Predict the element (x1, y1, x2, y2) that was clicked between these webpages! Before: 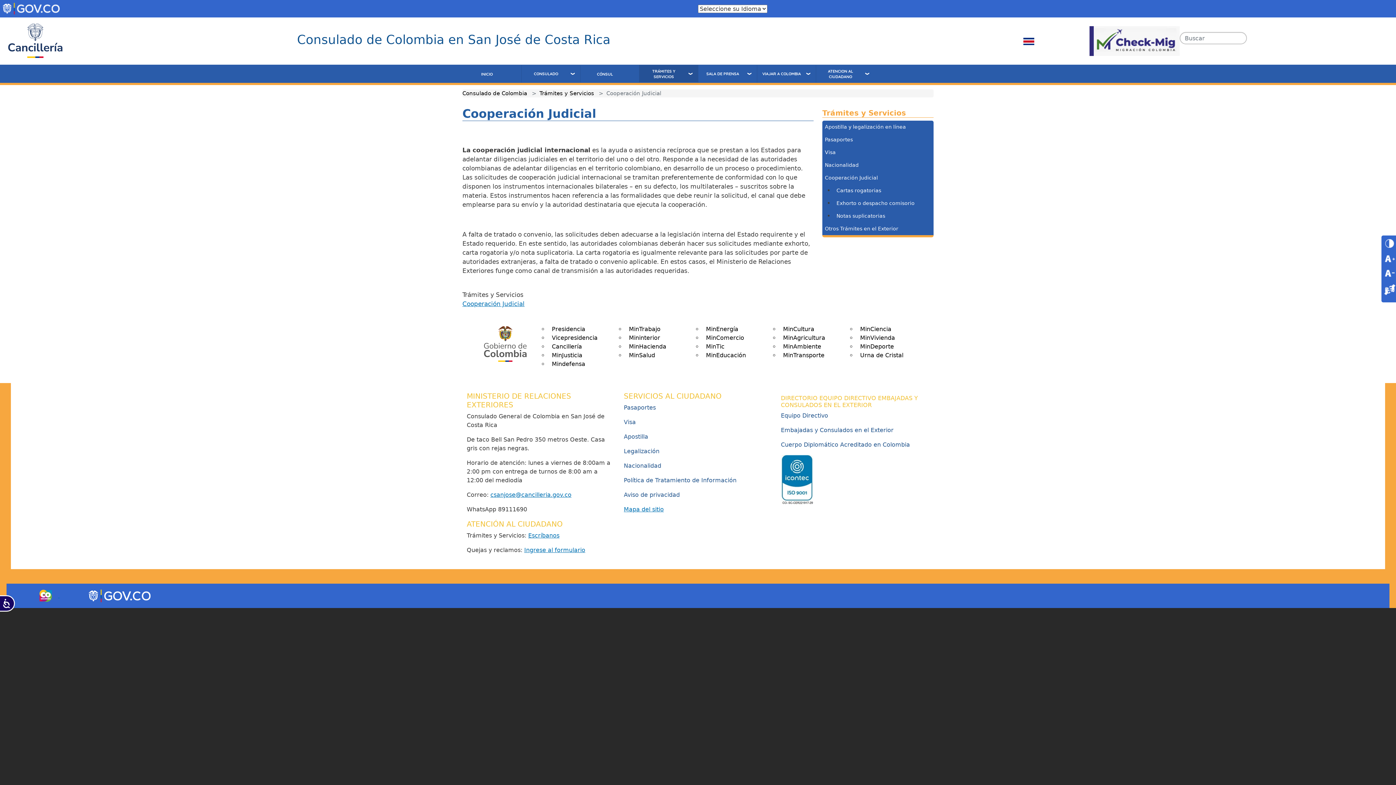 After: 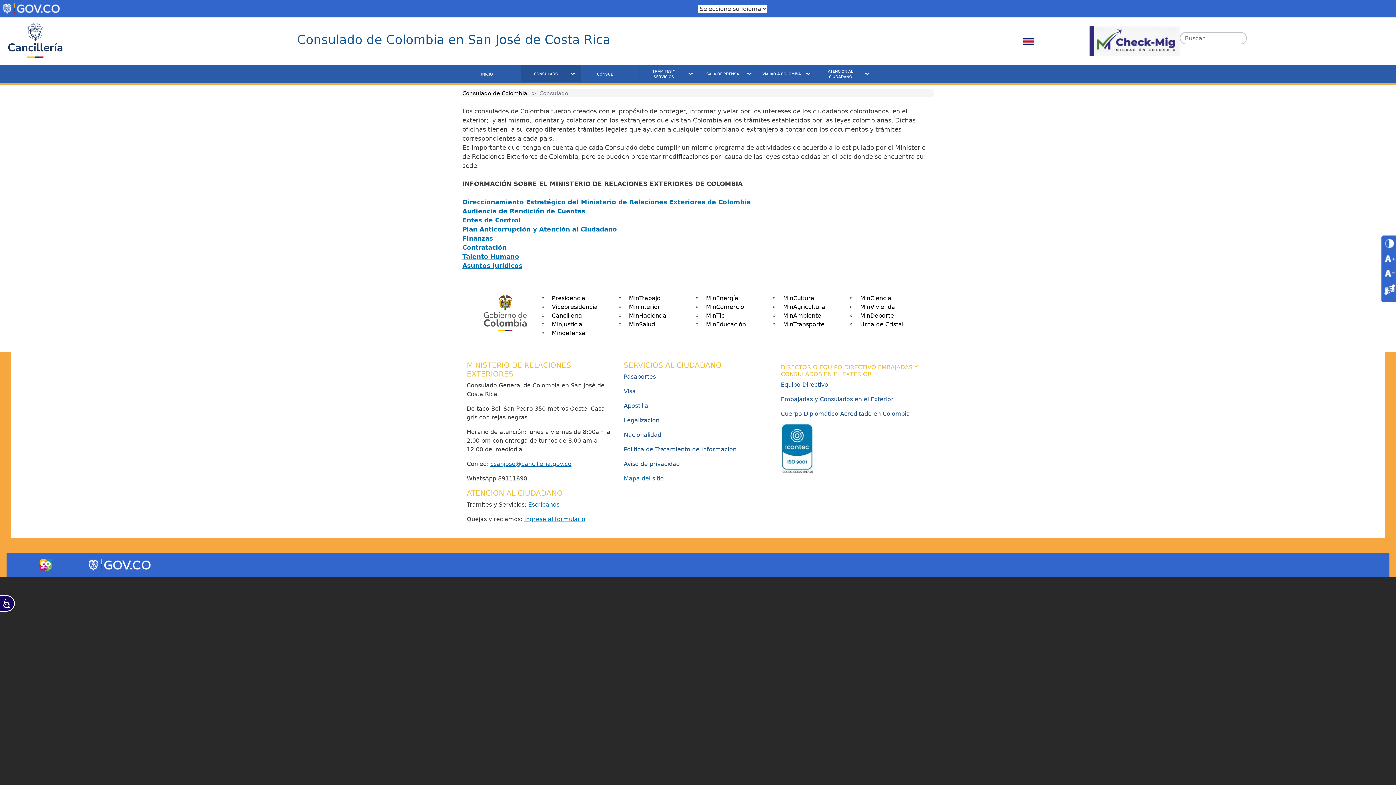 Action: bbox: (521, 64, 580, 82) label: CONSULADO